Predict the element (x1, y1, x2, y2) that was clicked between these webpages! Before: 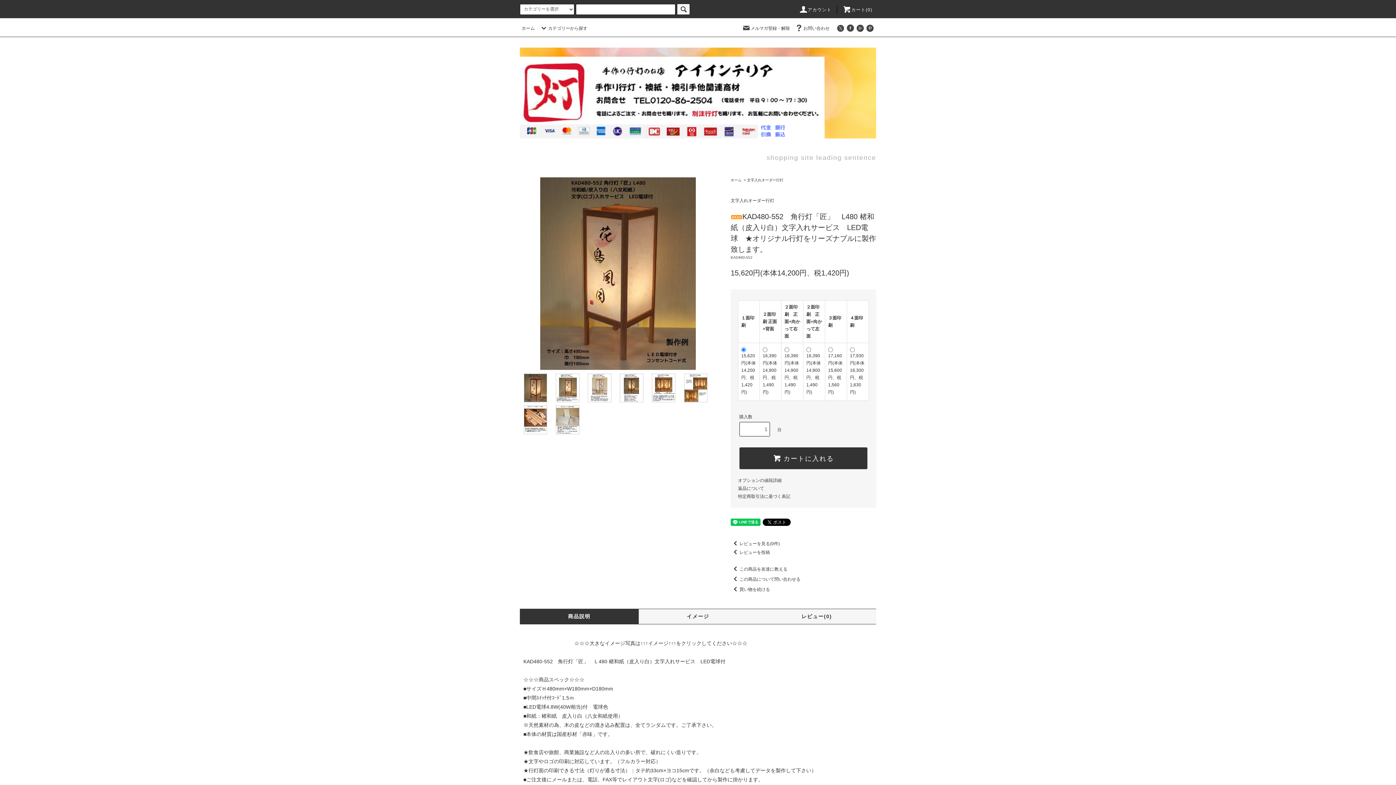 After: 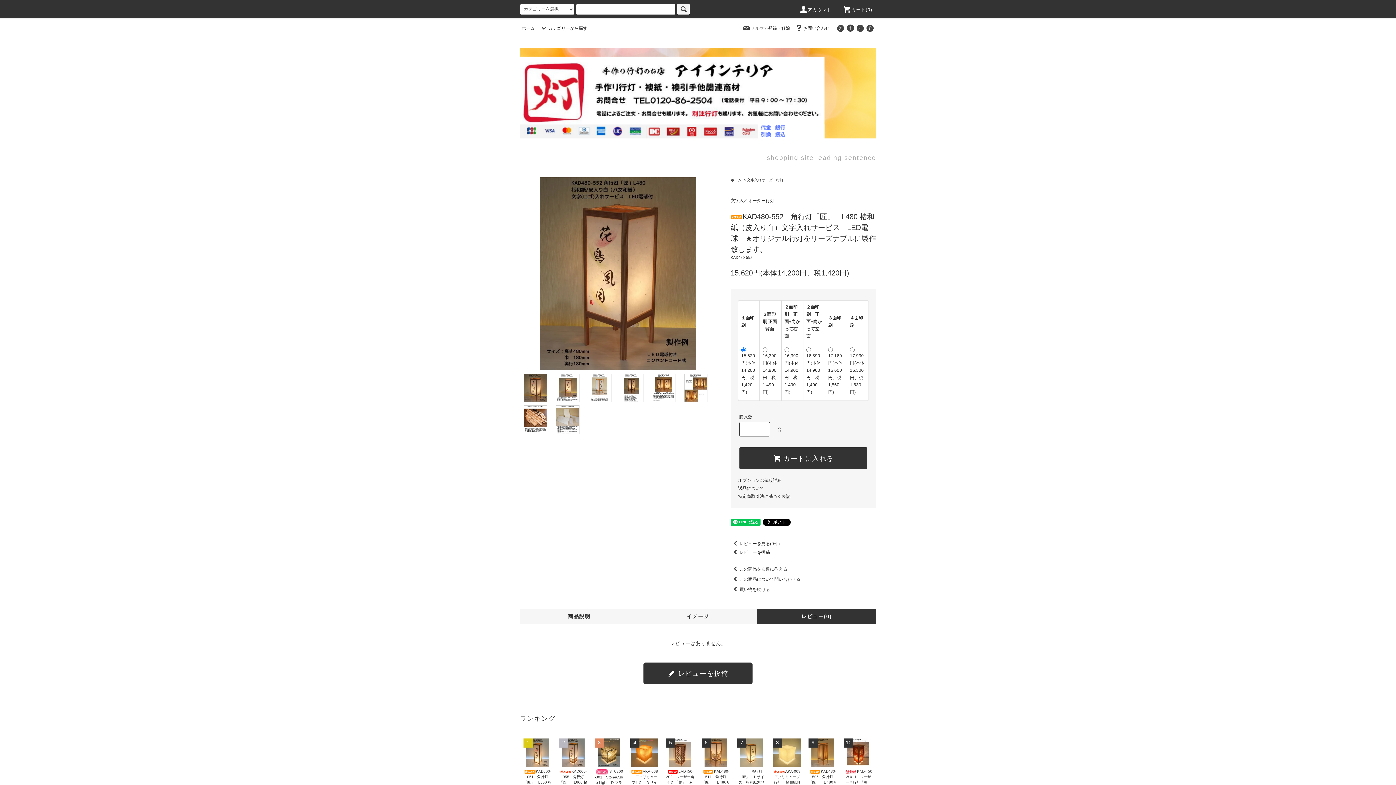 Action: label: レビュー(0) bbox: (757, 613, 876, 620)